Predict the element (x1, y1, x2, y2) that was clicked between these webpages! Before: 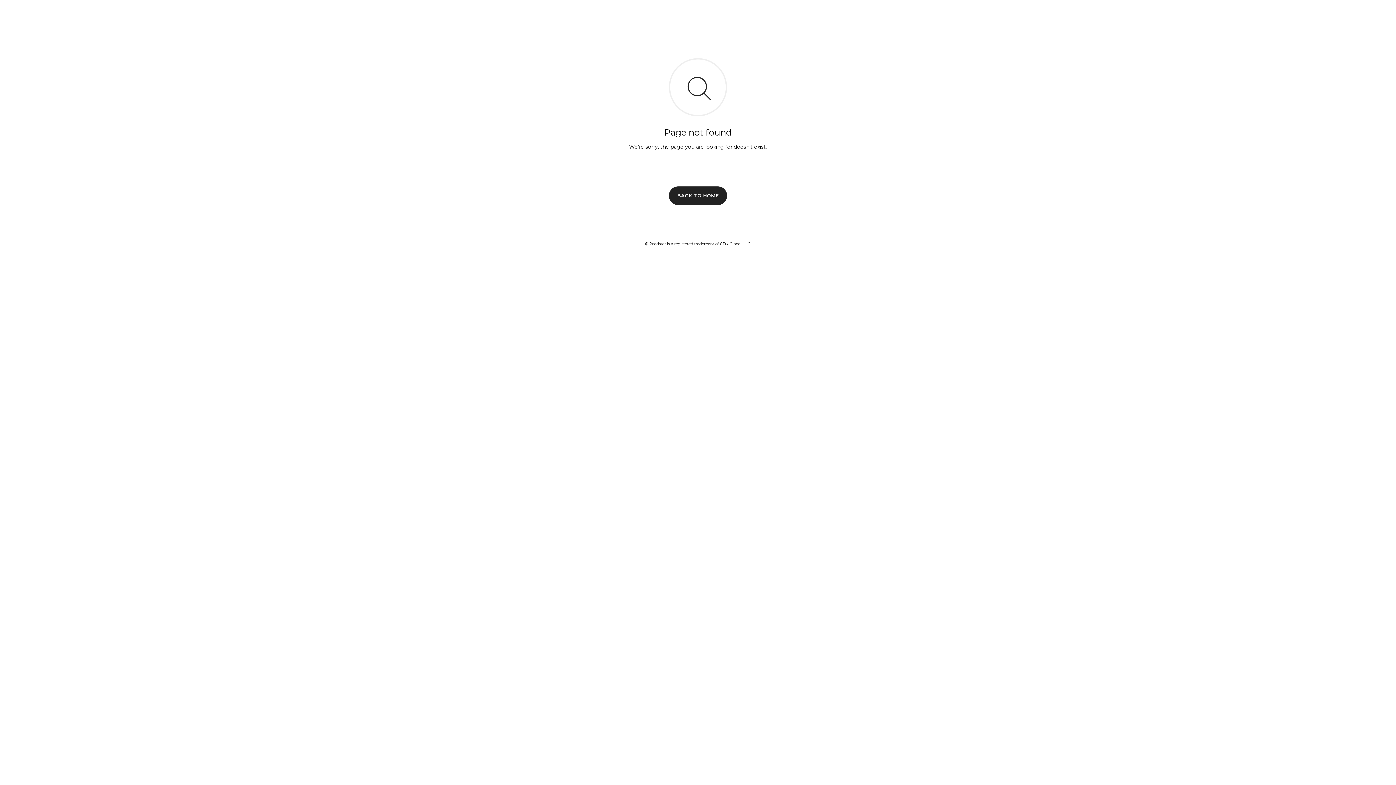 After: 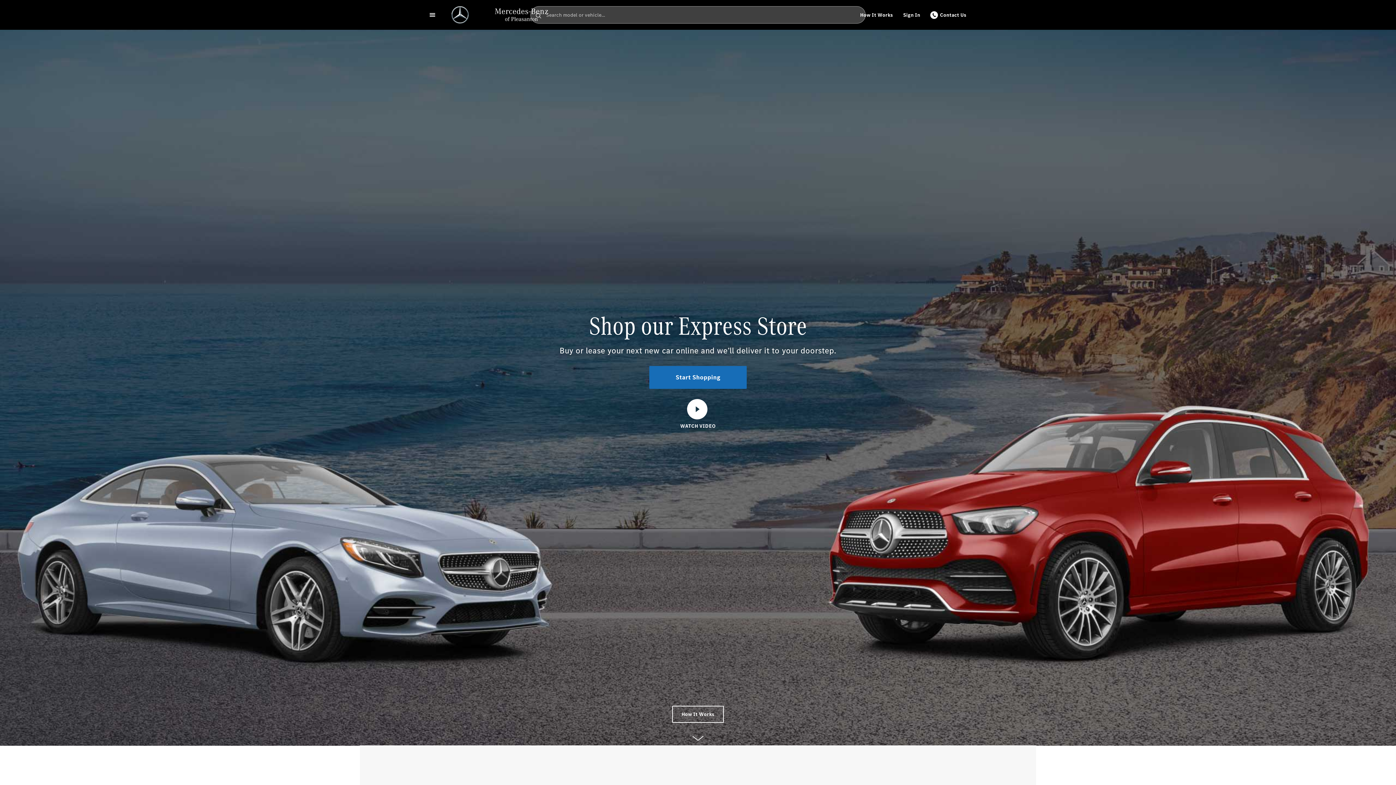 Action: label: BACK TO HOME bbox: (669, 186, 727, 204)